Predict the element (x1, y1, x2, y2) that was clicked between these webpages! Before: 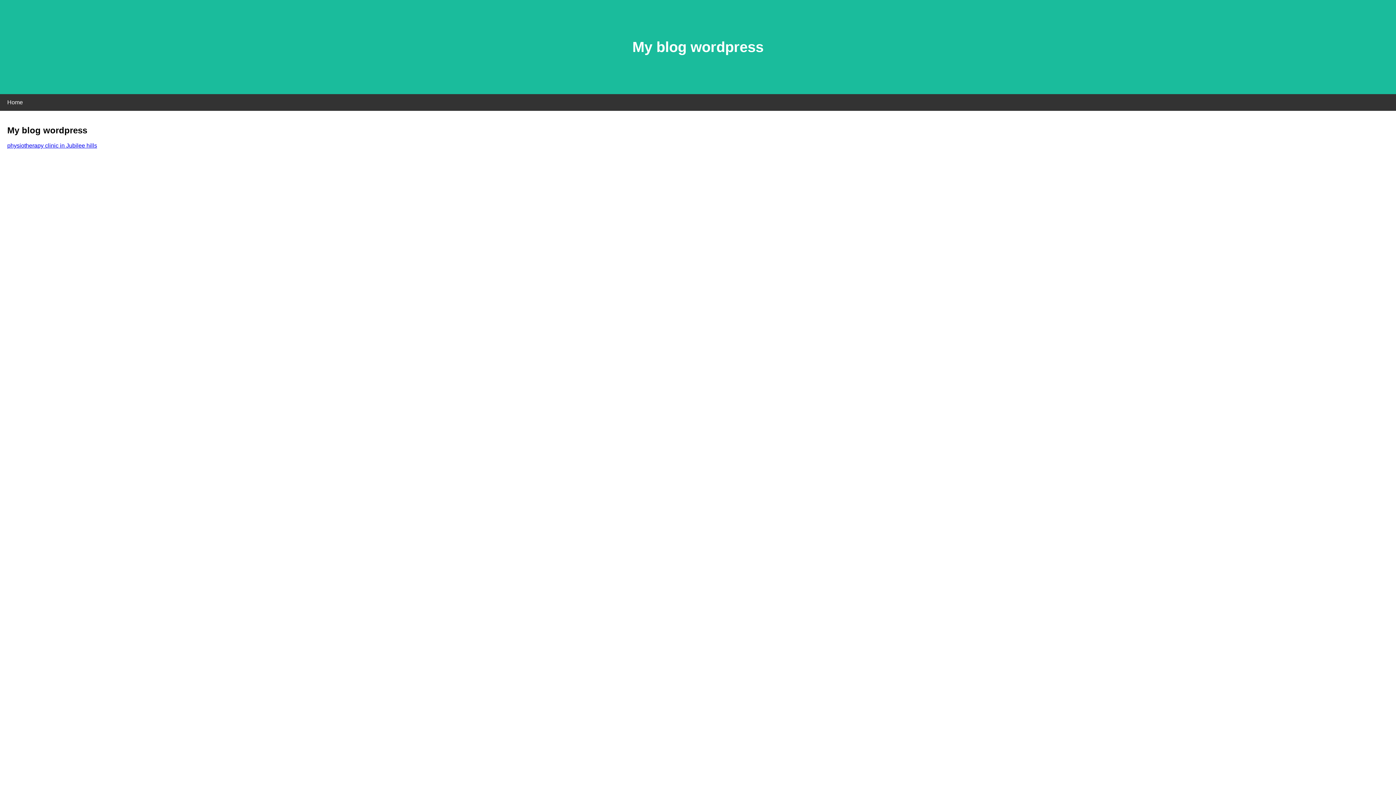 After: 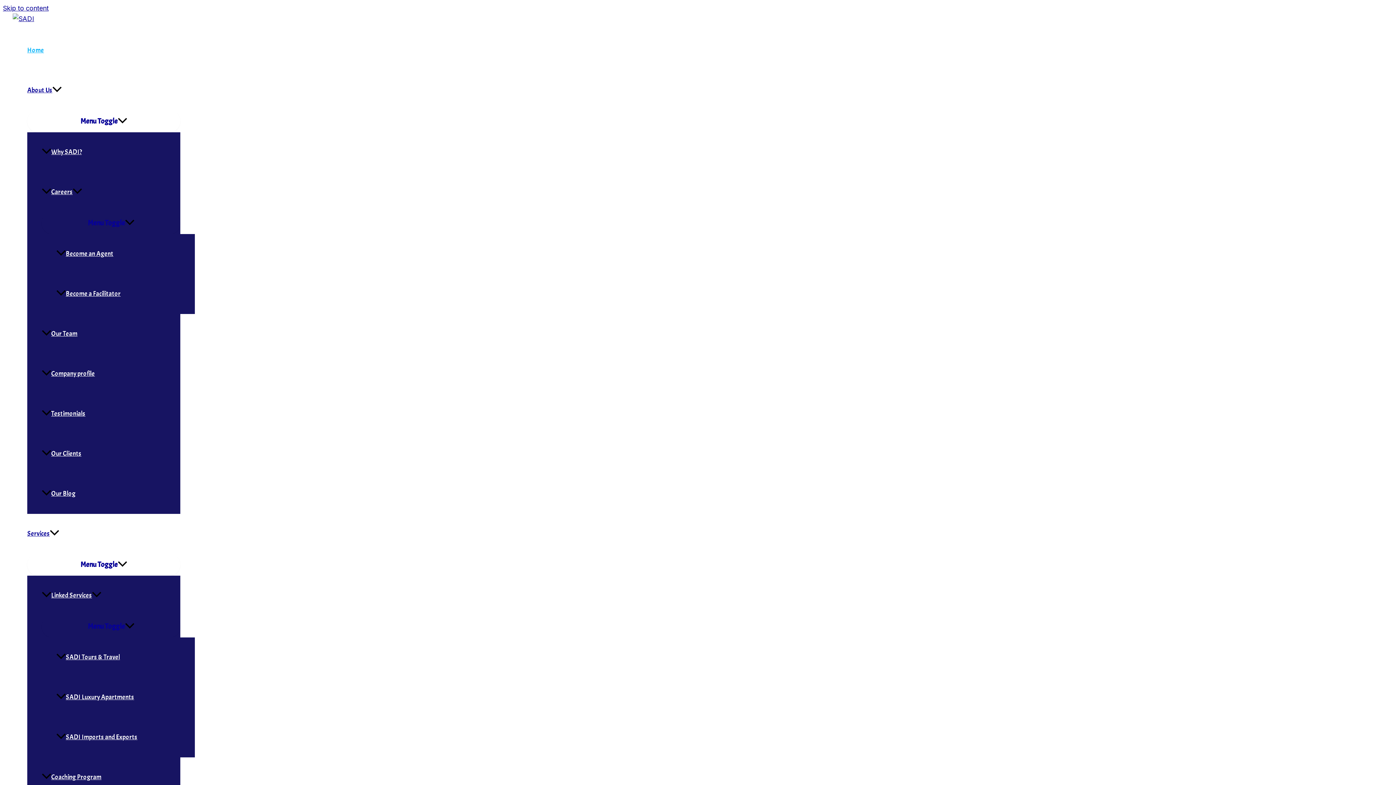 Action: label: physiotherapy clinic in Jubilee hills bbox: (7, 142, 97, 148)